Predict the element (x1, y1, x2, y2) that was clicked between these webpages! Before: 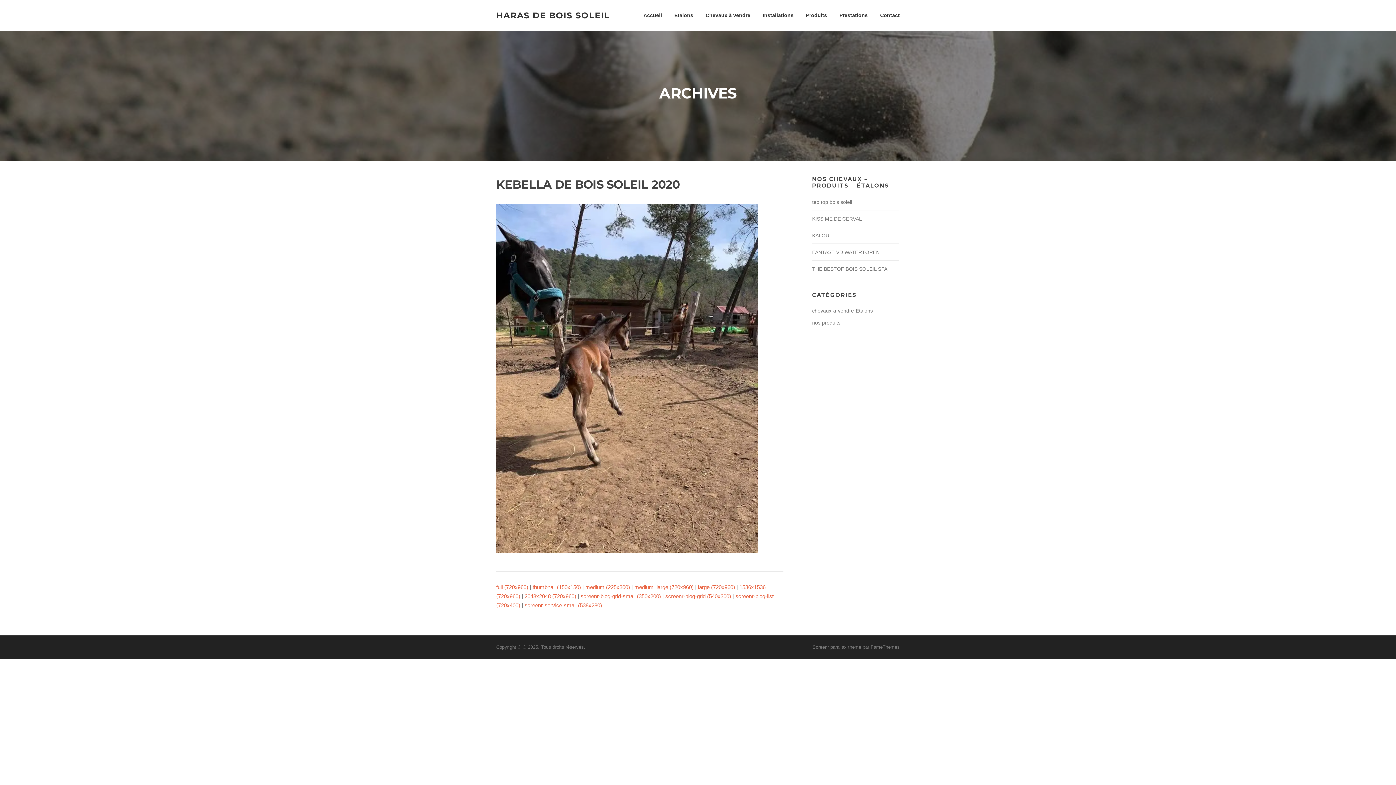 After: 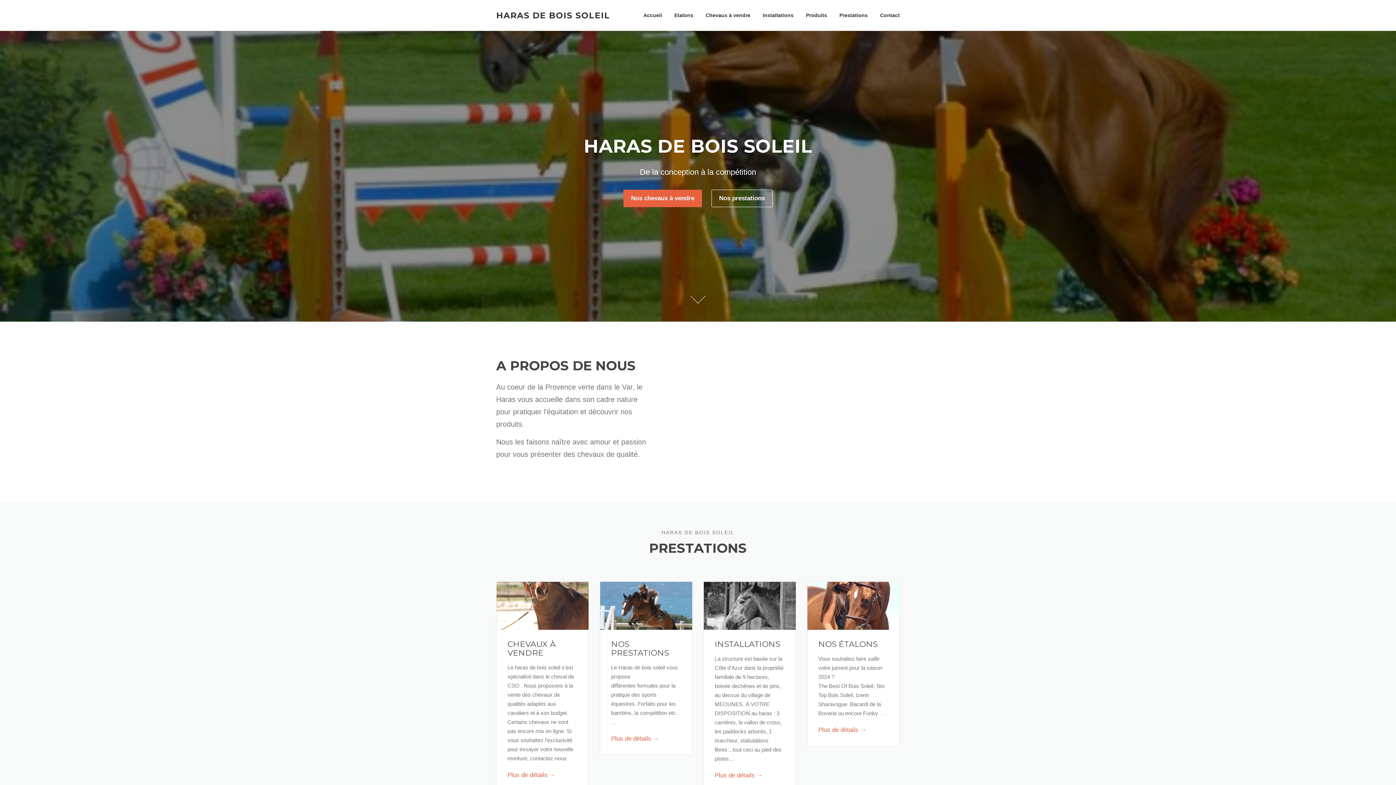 Action: label: HARAS DE BOIS SOLEIL bbox: (496, 10, 610, 20)